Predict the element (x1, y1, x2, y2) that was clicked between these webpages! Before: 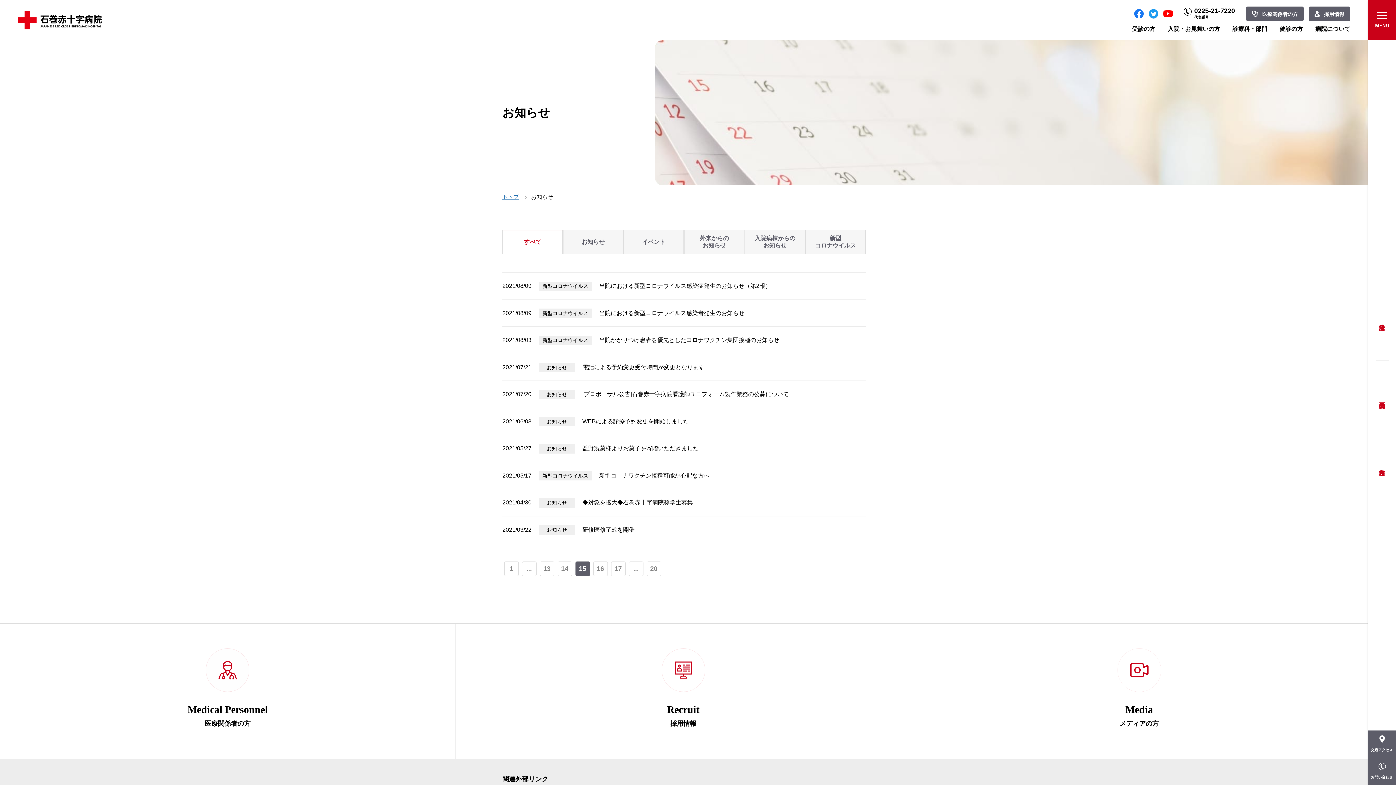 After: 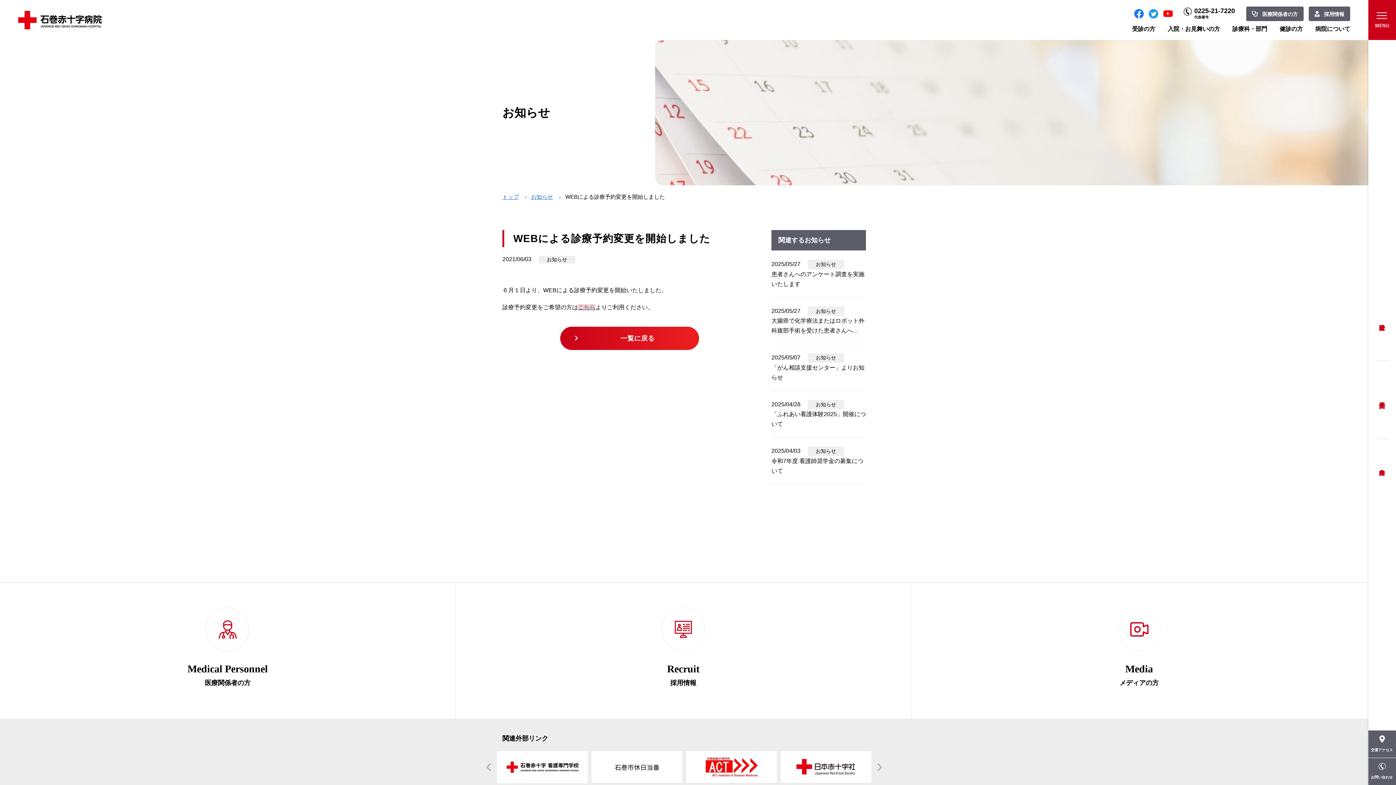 Action: bbox: (582, 418, 689, 424) label: WEBによる診療予約変更を開始しました